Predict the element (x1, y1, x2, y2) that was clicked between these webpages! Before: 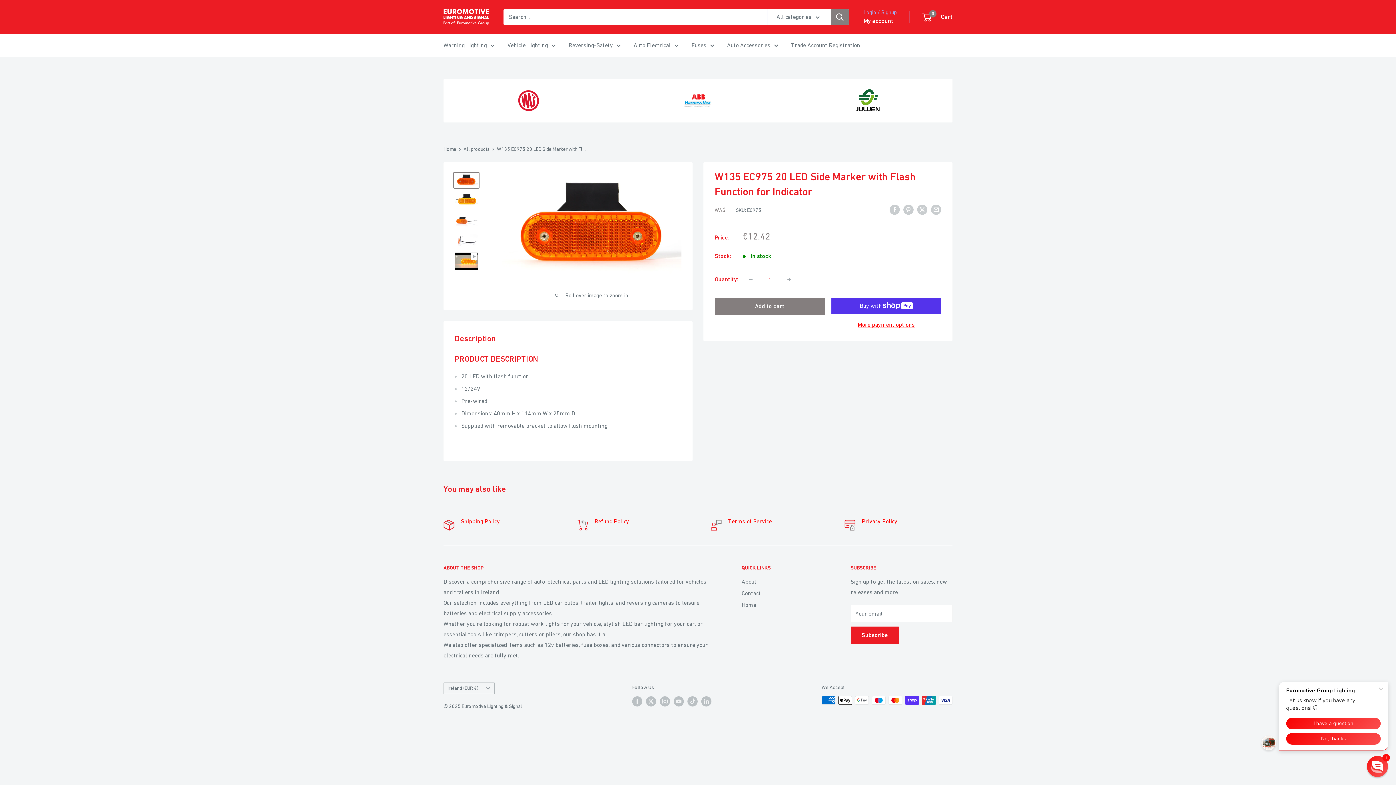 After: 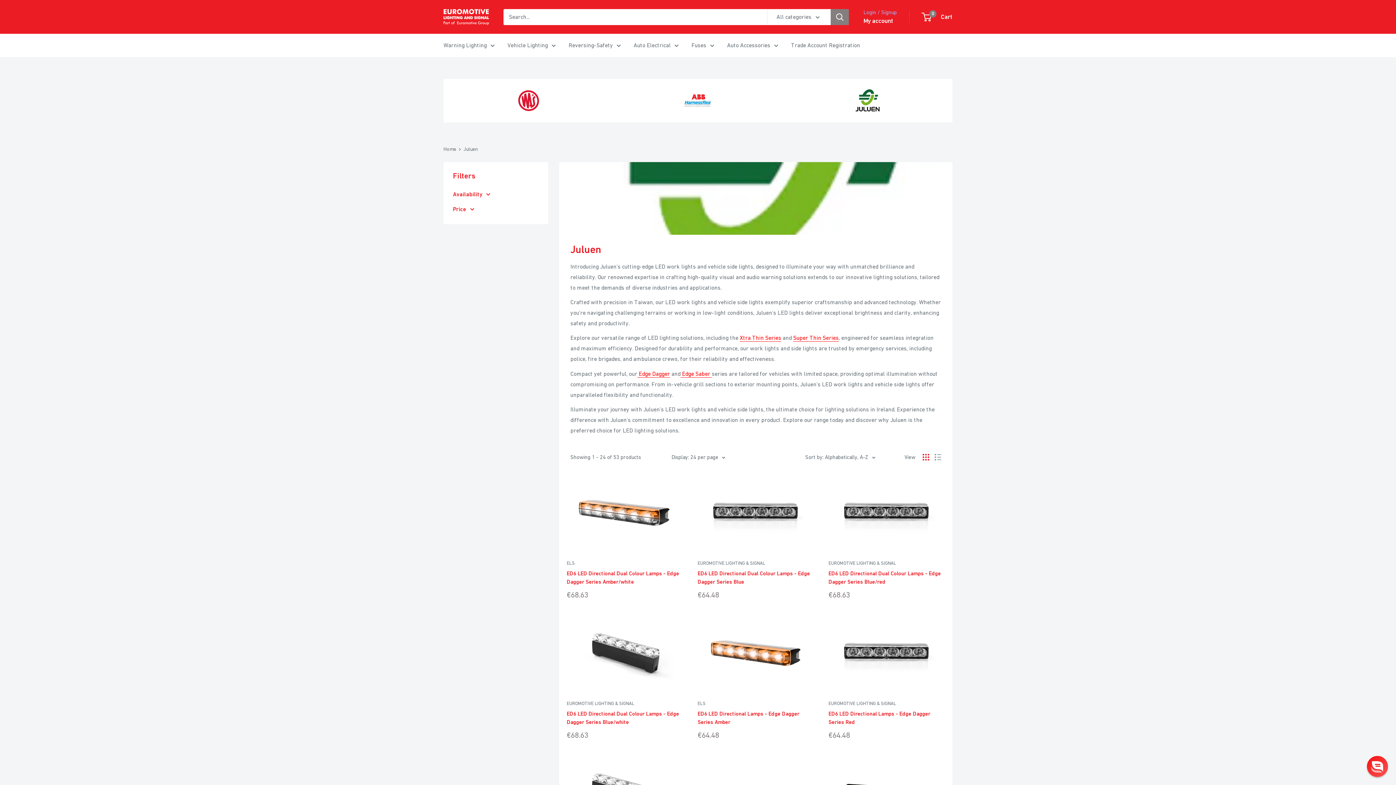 Action: bbox: (782, 79, 952, 122)